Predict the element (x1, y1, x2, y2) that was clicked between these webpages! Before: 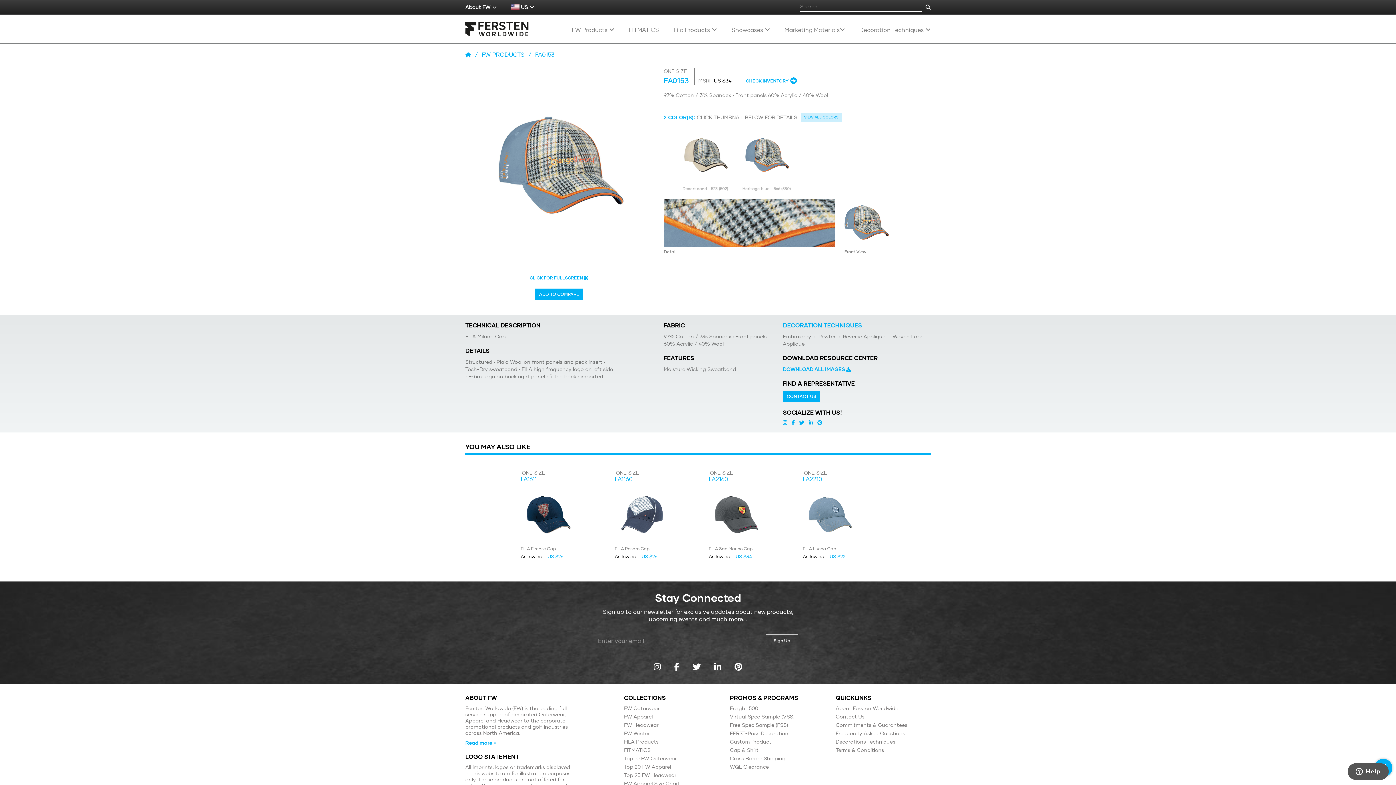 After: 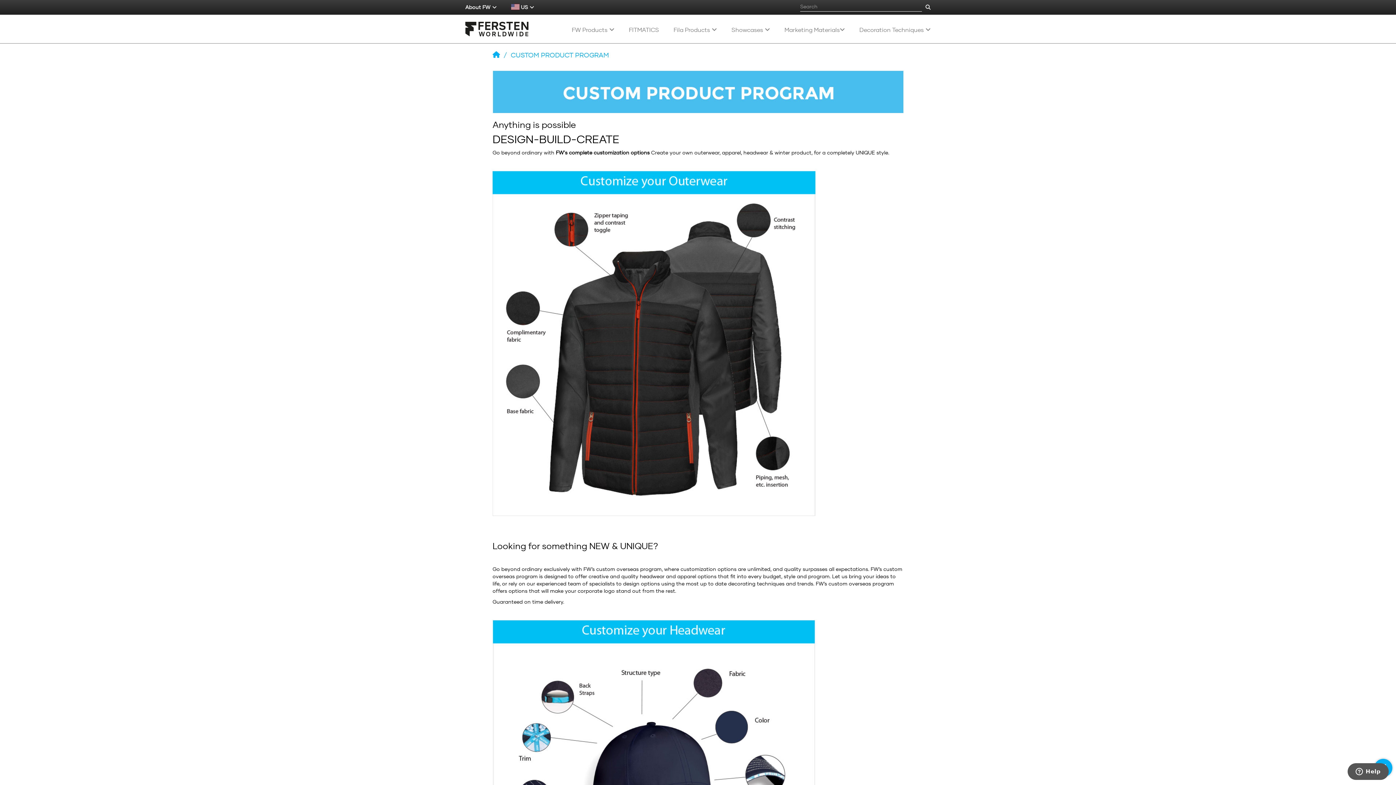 Action: bbox: (730, 739, 825, 745) label: Custom Product